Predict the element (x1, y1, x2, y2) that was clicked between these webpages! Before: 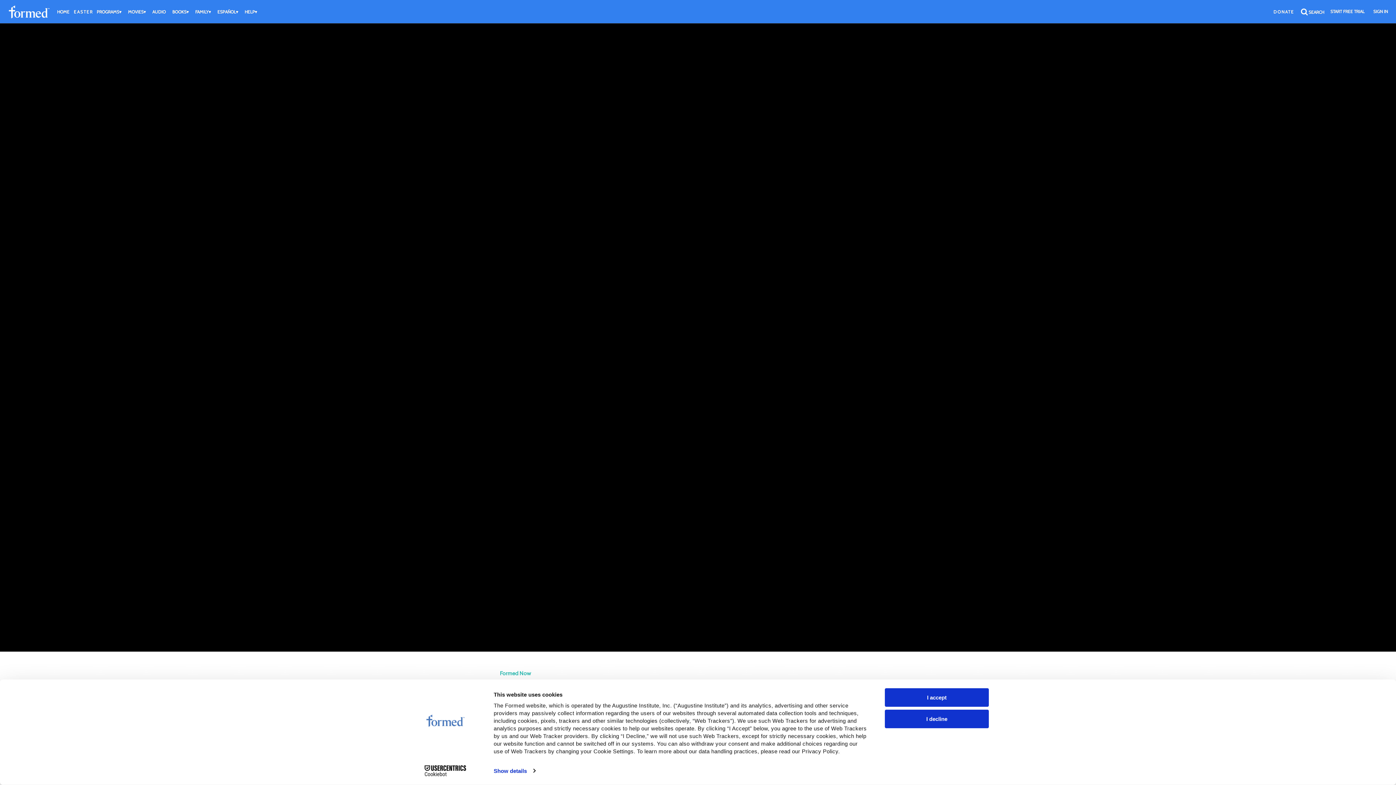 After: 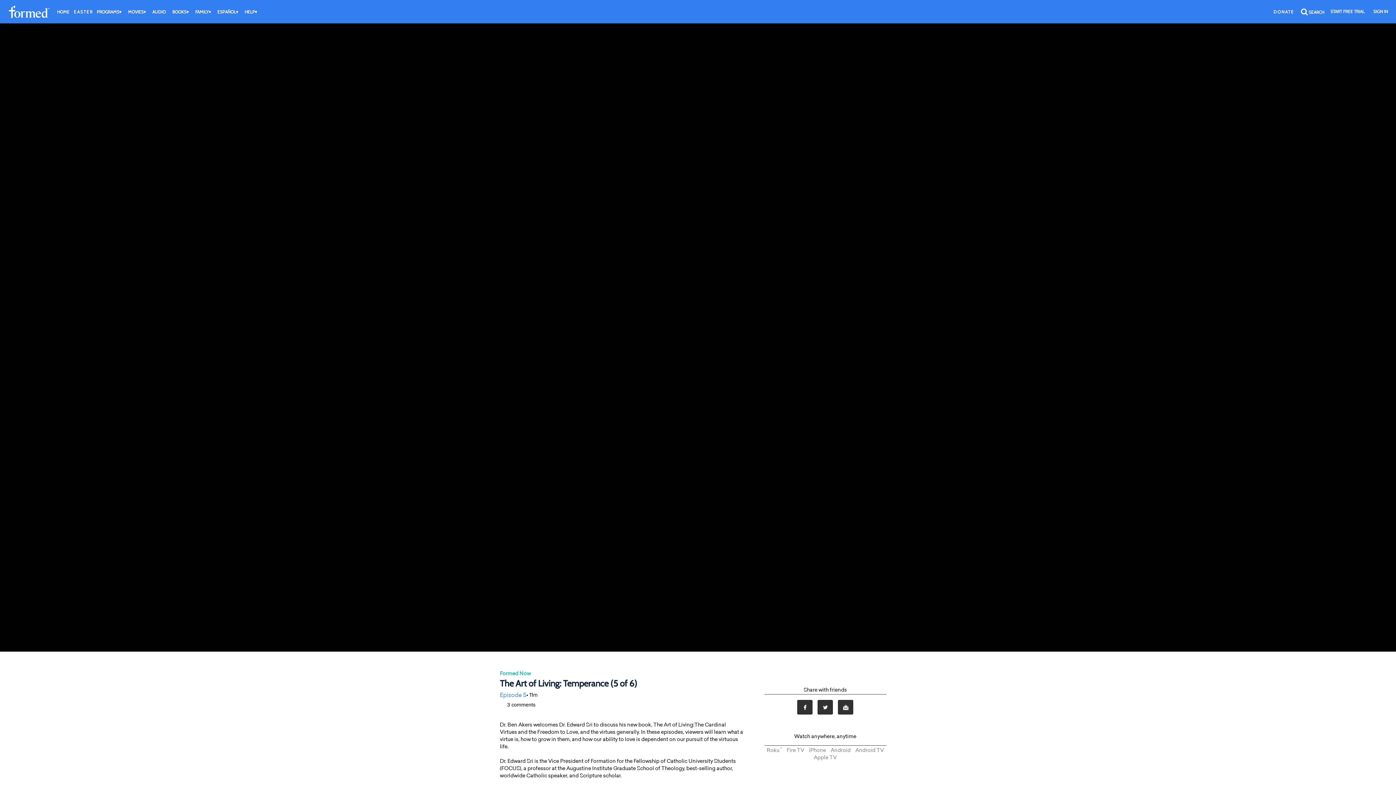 Action: bbox: (885, 709, 989, 728) label: I decline